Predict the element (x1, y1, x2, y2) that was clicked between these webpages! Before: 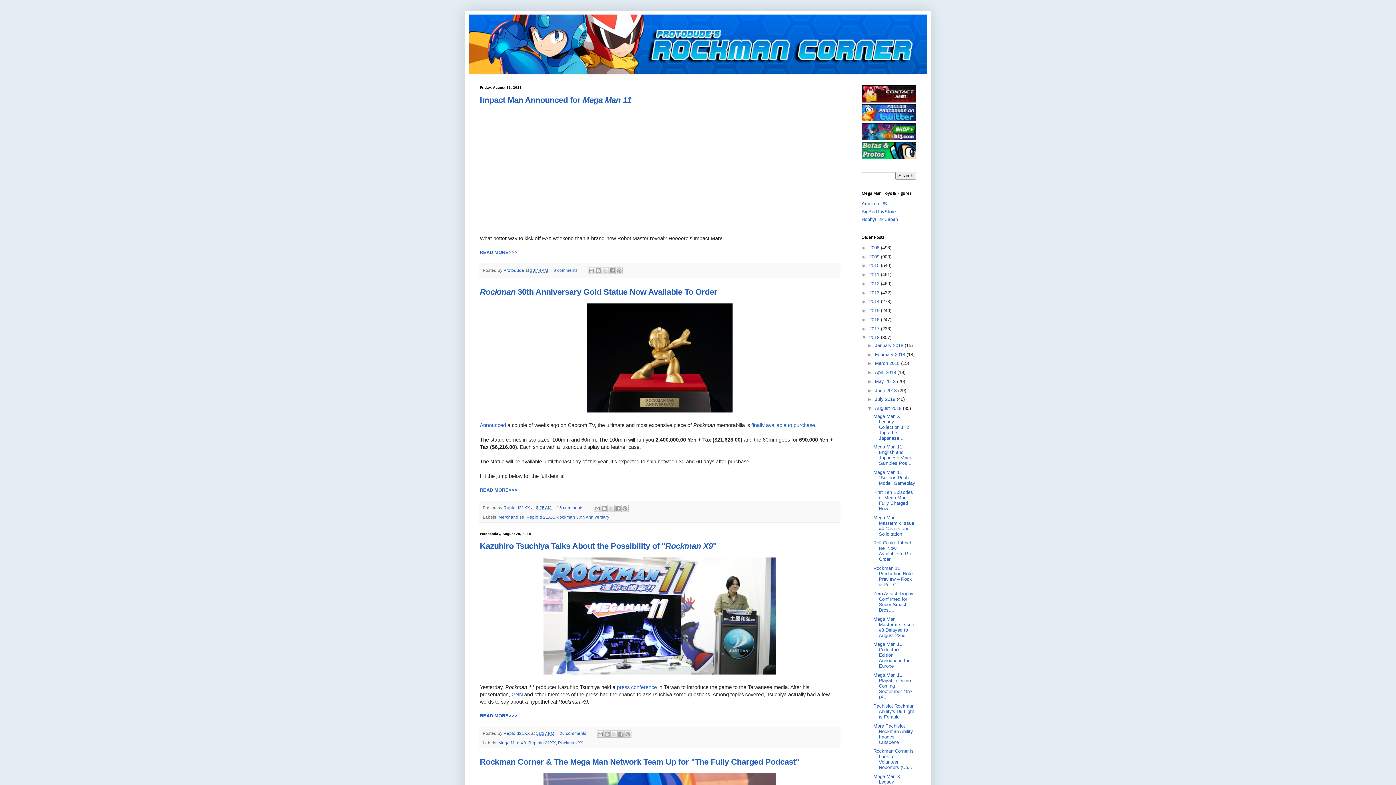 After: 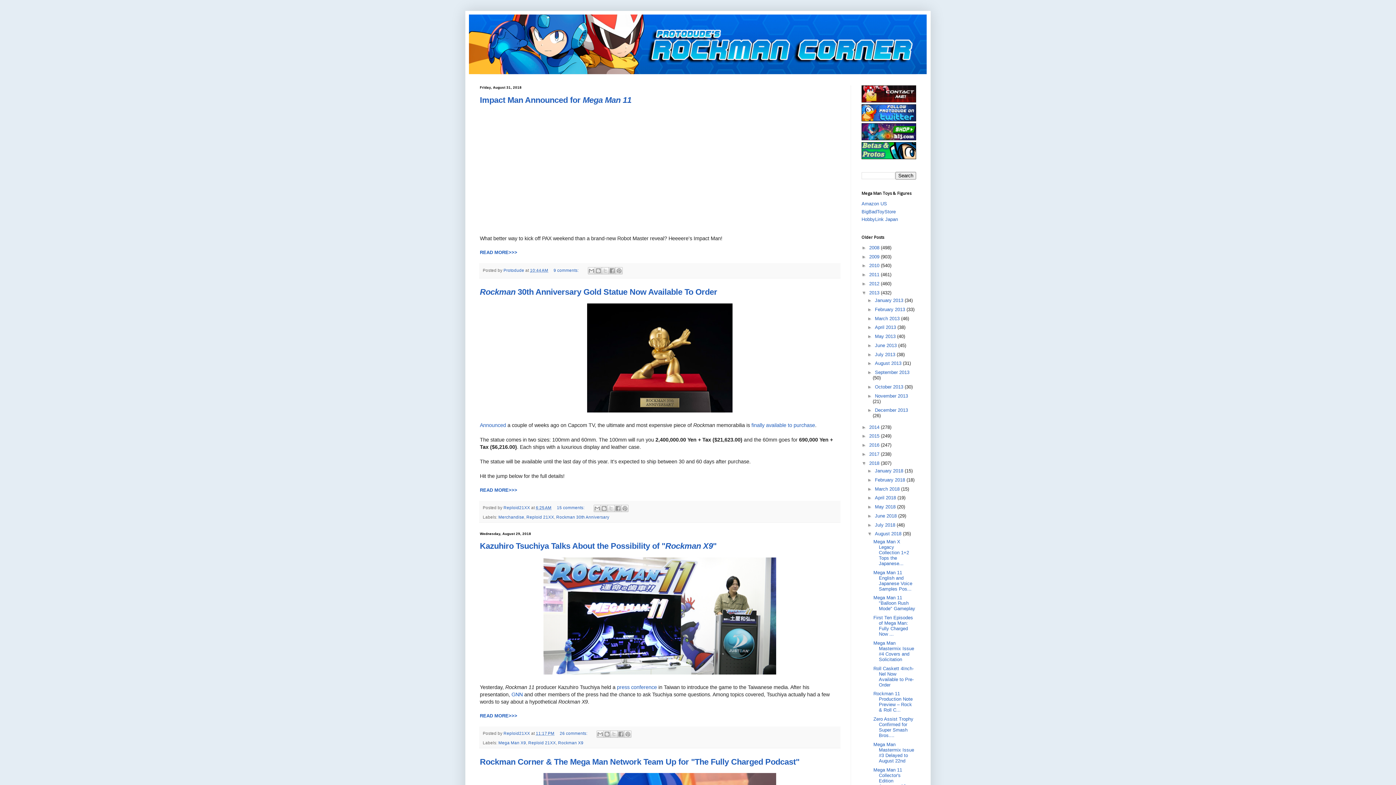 Action: label: ►   bbox: (861, 290, 869, 295)